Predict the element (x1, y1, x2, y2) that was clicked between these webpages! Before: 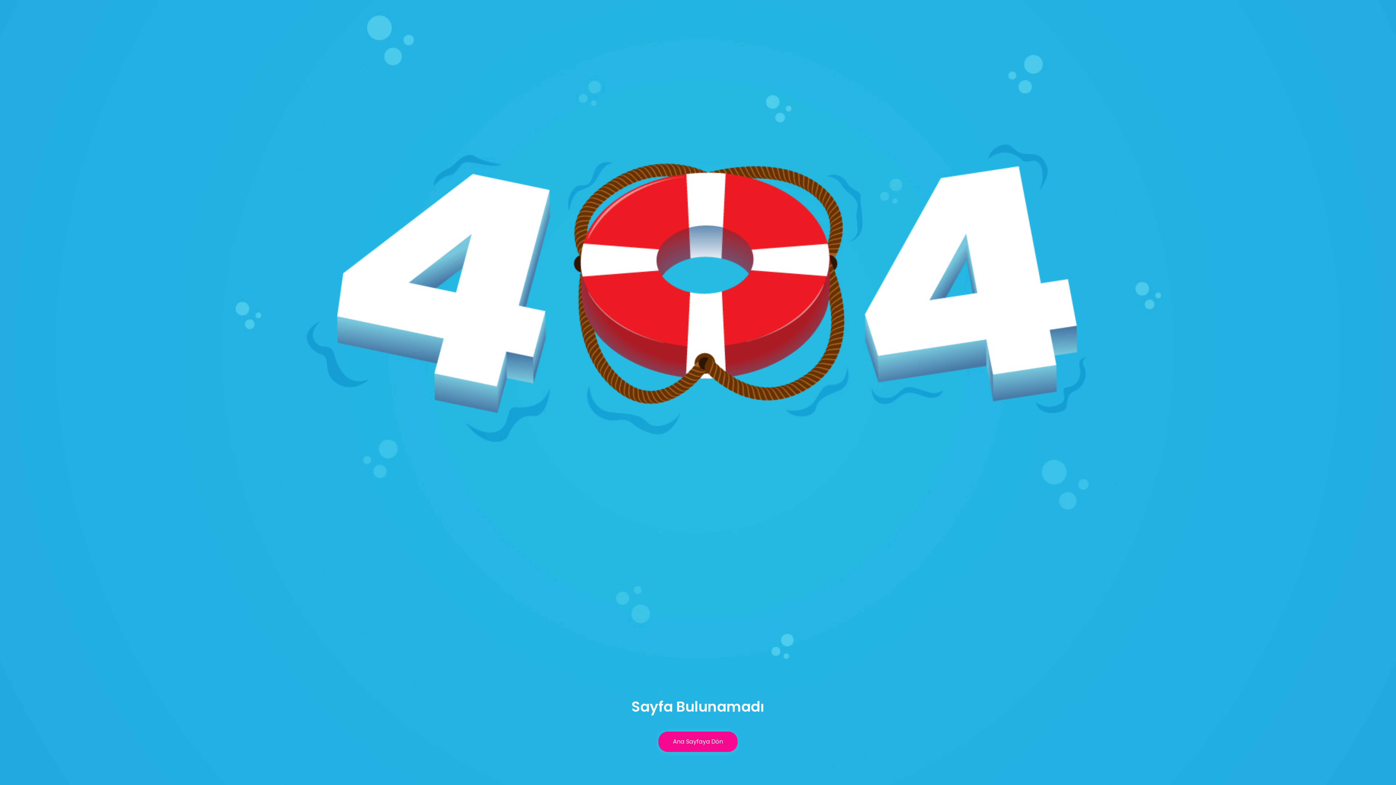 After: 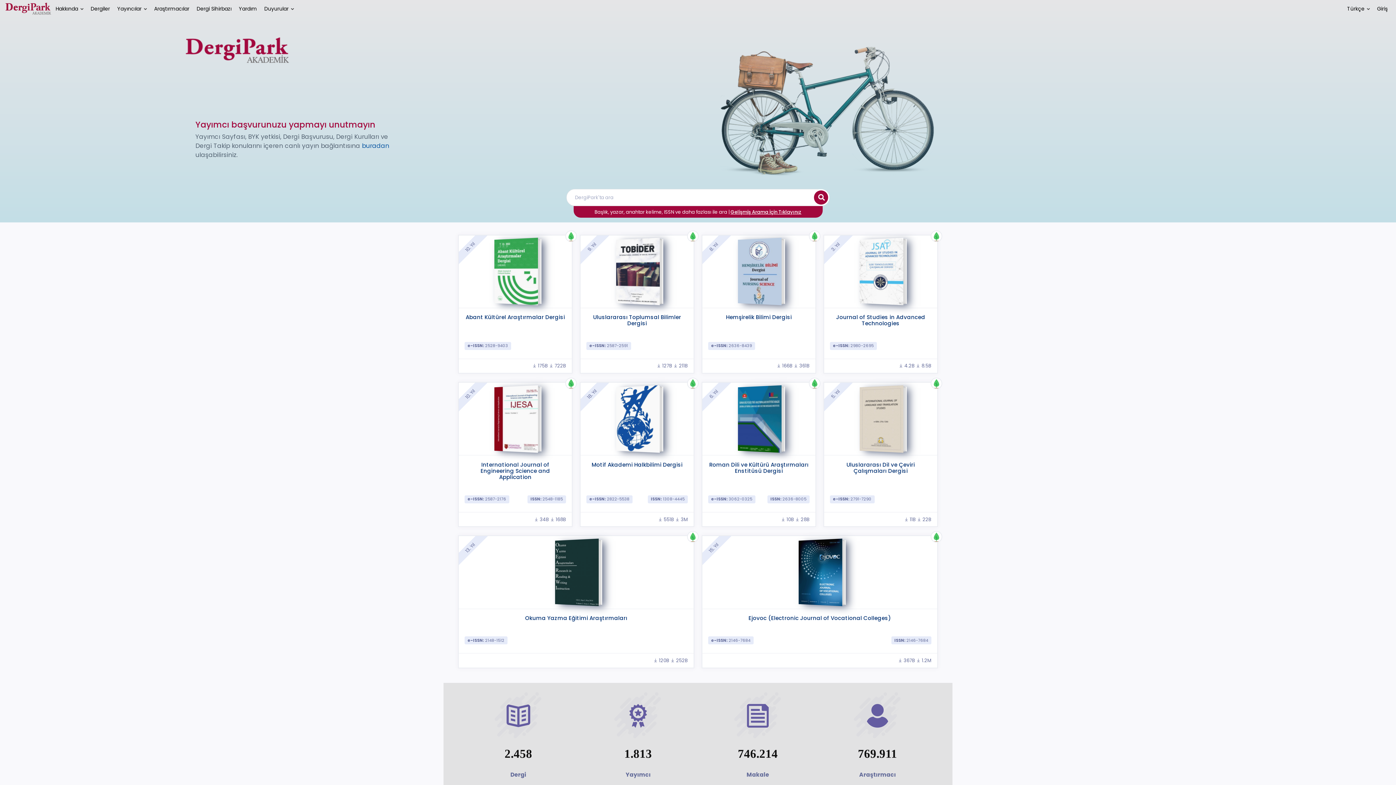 Action: label: Ana Sayfaya Dön bbox: (658, 732, 737, 752)